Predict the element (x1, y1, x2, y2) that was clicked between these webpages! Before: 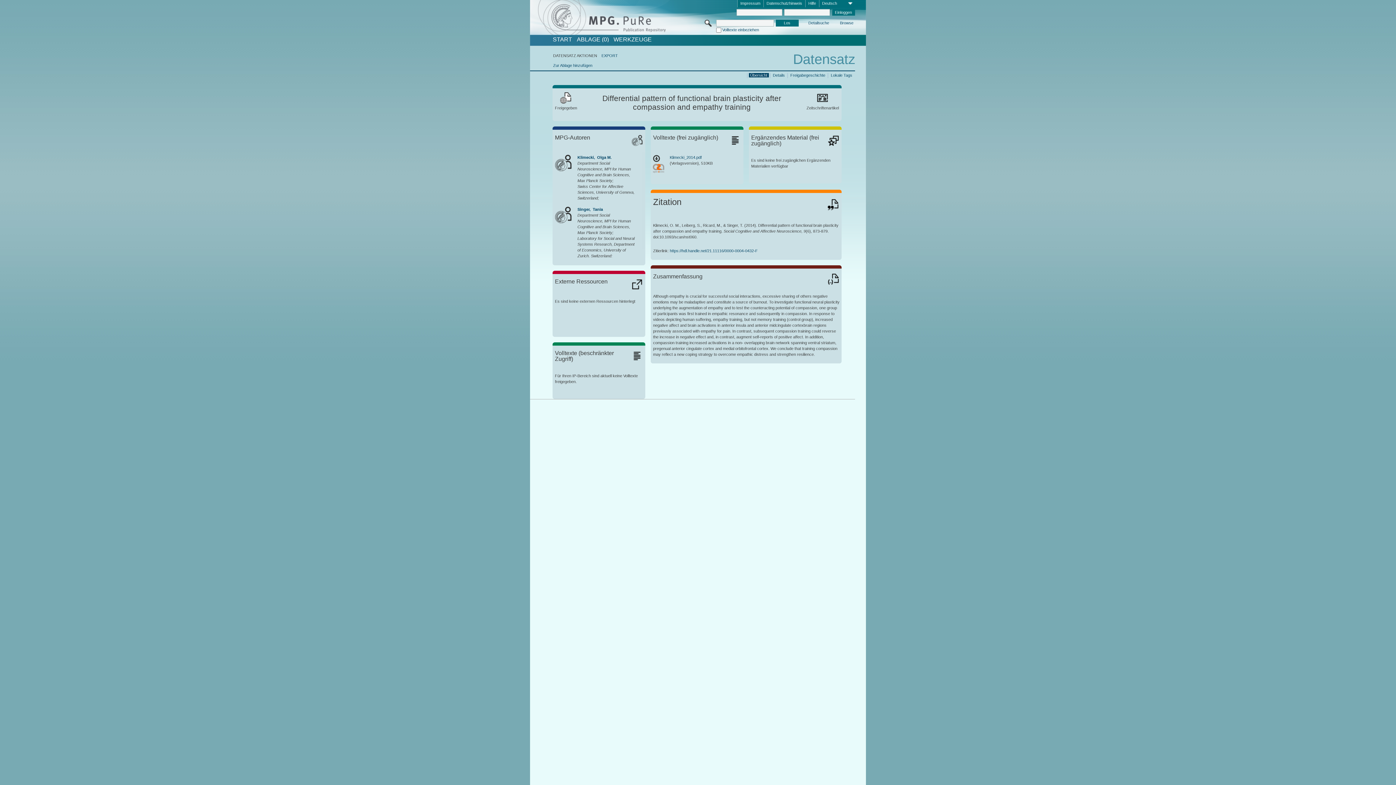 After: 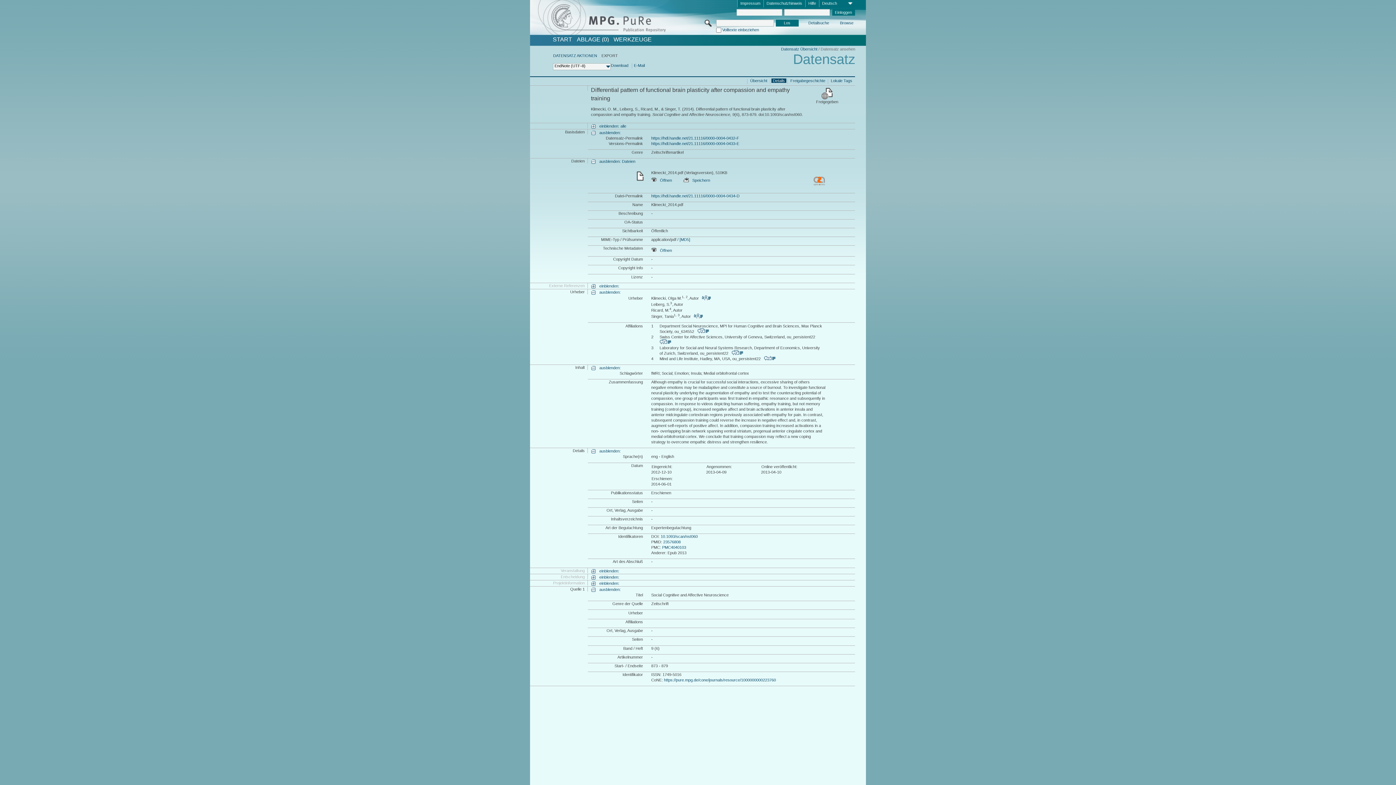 Action: bbox: (601, 53, 618, 57) label: EXPORT